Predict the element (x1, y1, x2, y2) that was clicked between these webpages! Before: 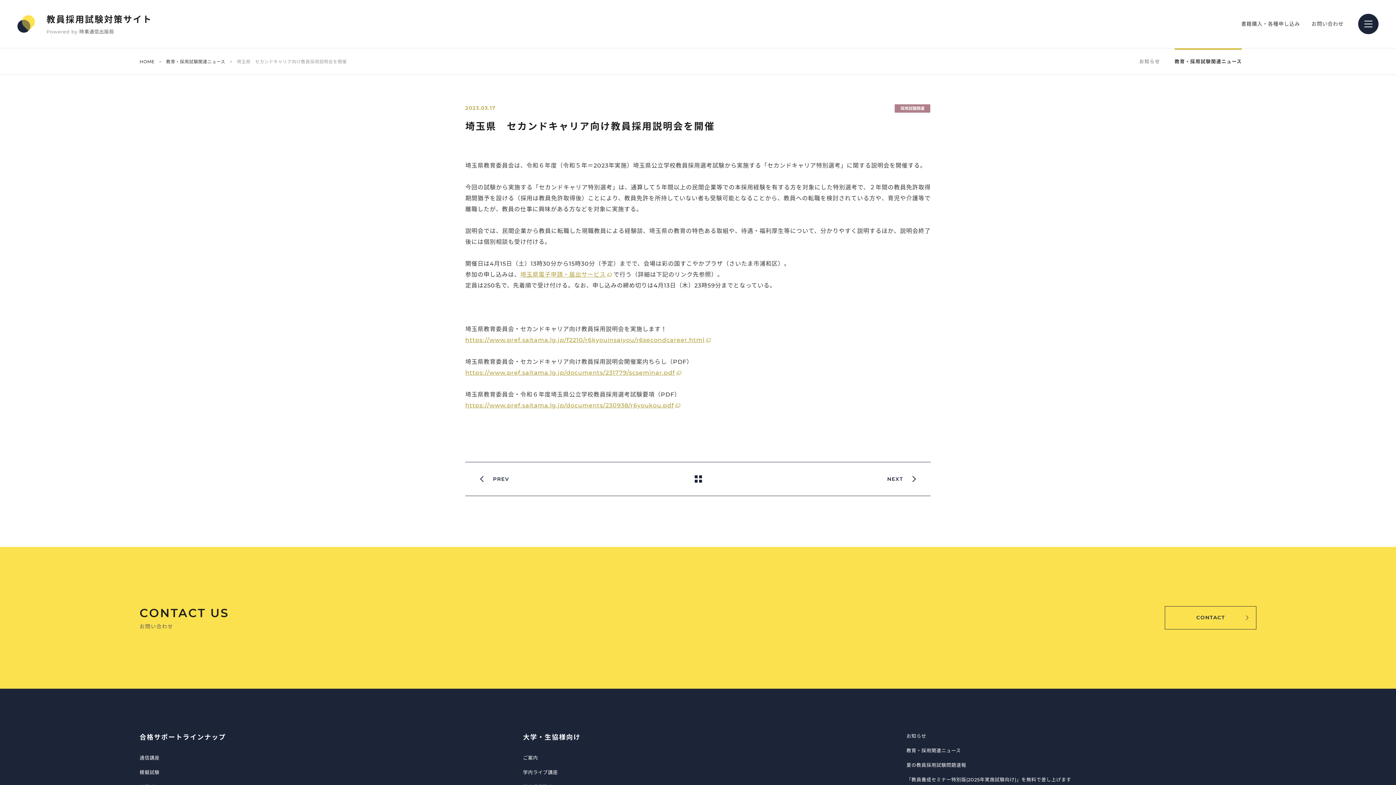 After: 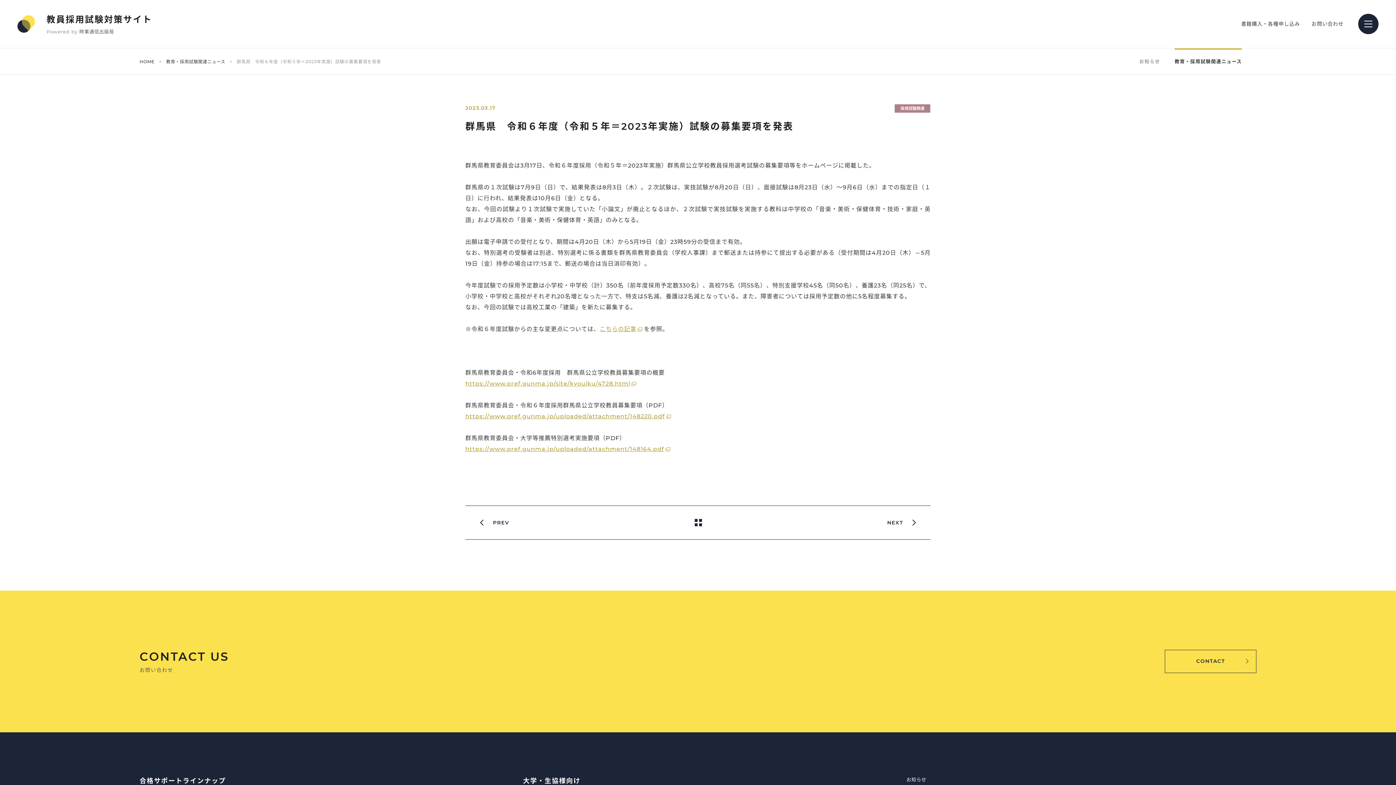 Action: label: PREV bbox: (465, 462, 523, 496)